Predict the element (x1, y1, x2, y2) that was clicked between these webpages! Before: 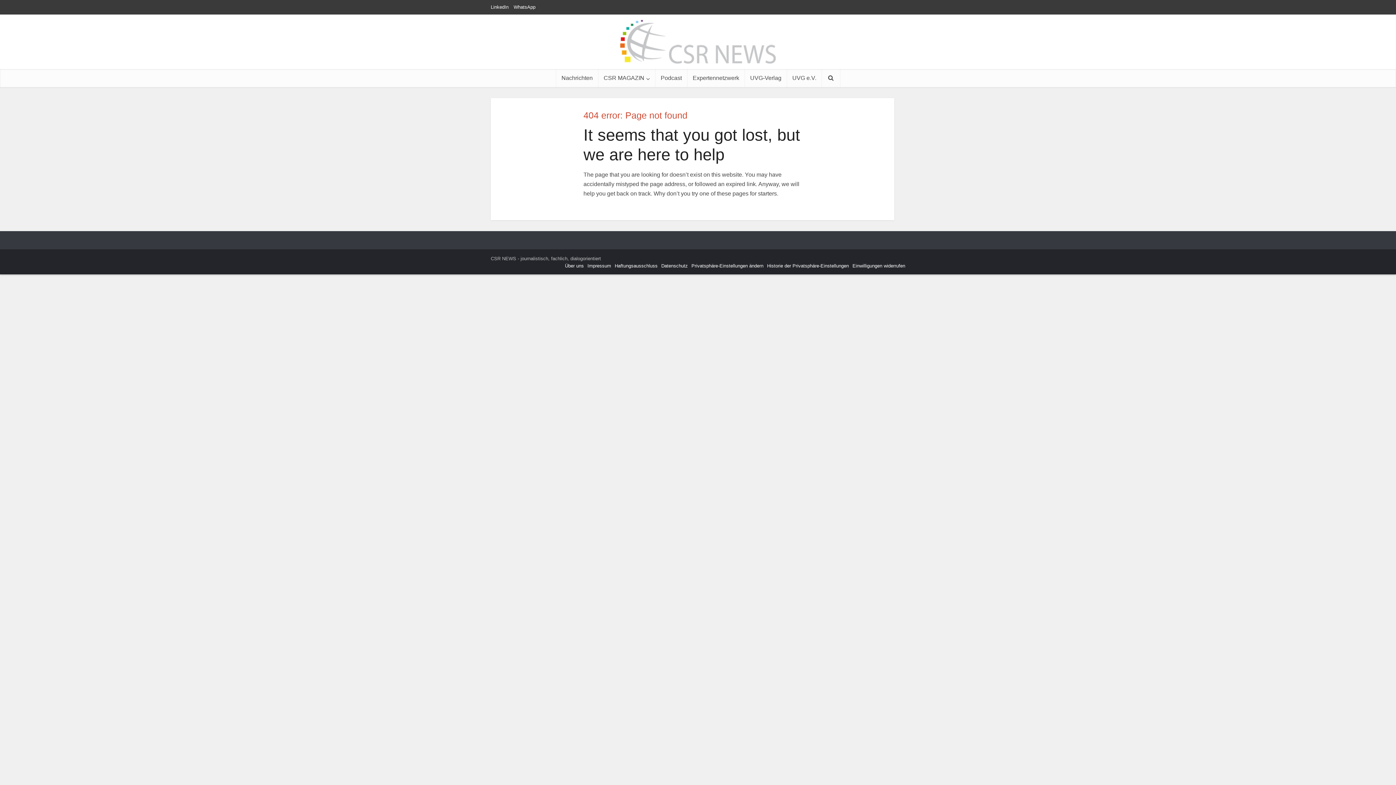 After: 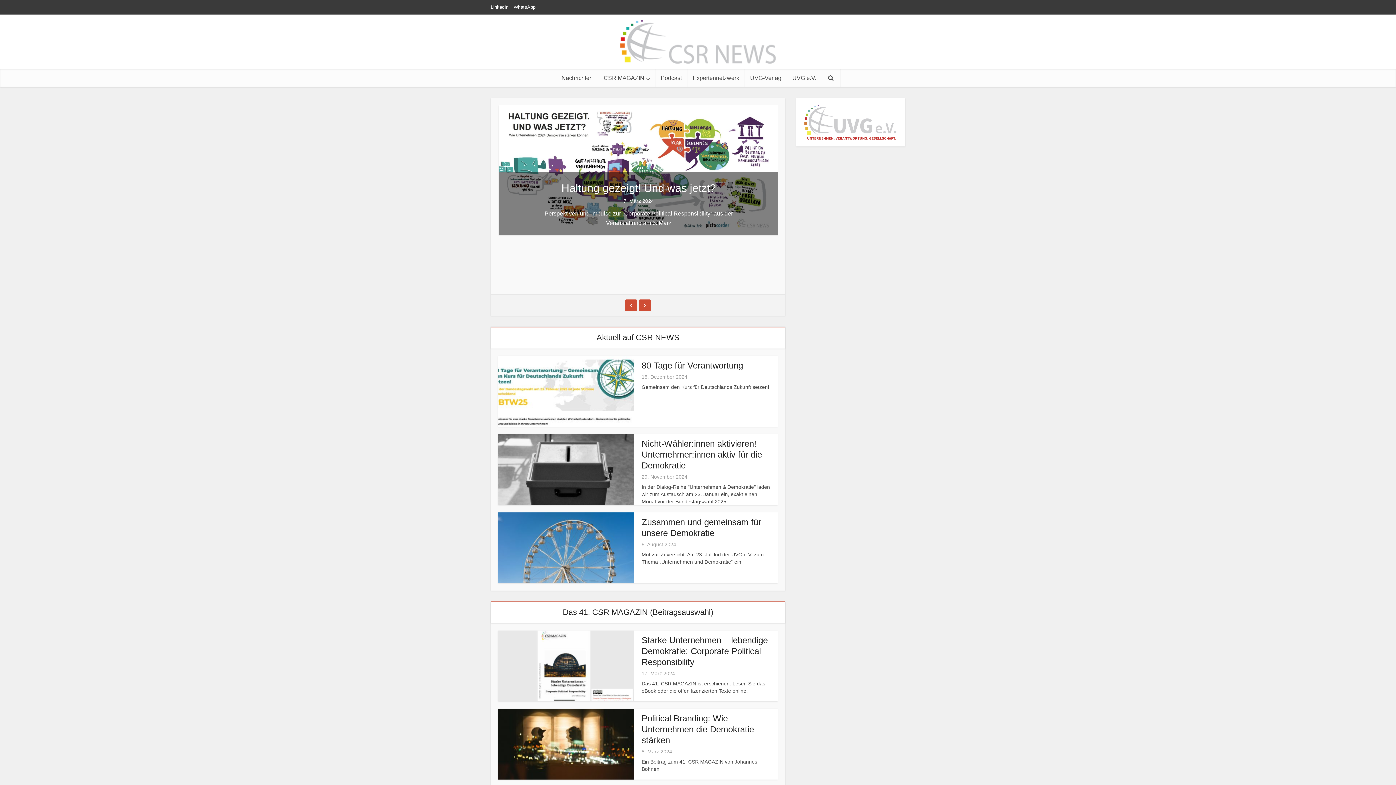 Action: bbox: (620, 20, 776, 63)